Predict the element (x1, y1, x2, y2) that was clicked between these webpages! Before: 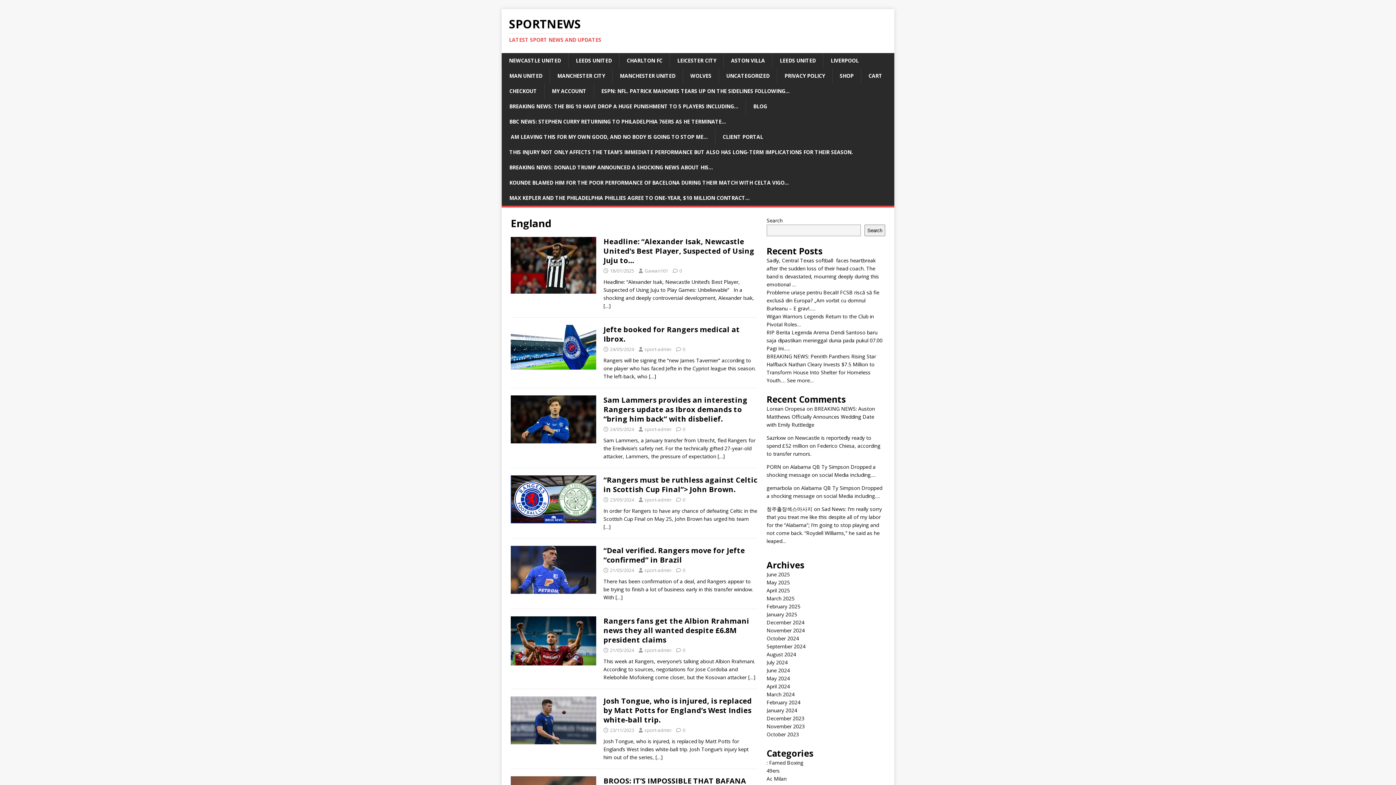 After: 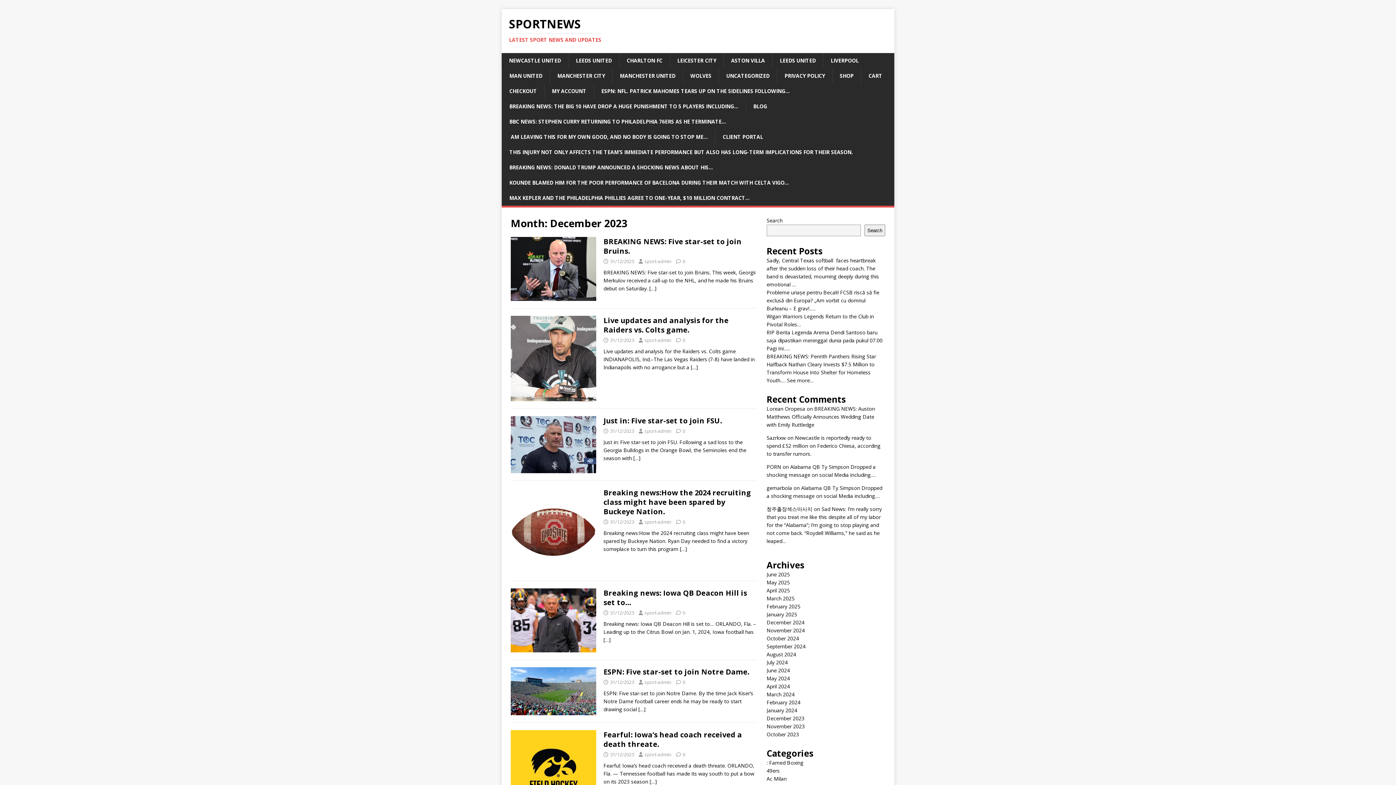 Action: label: December 2023 bbox: (766, 715, 804, 722)